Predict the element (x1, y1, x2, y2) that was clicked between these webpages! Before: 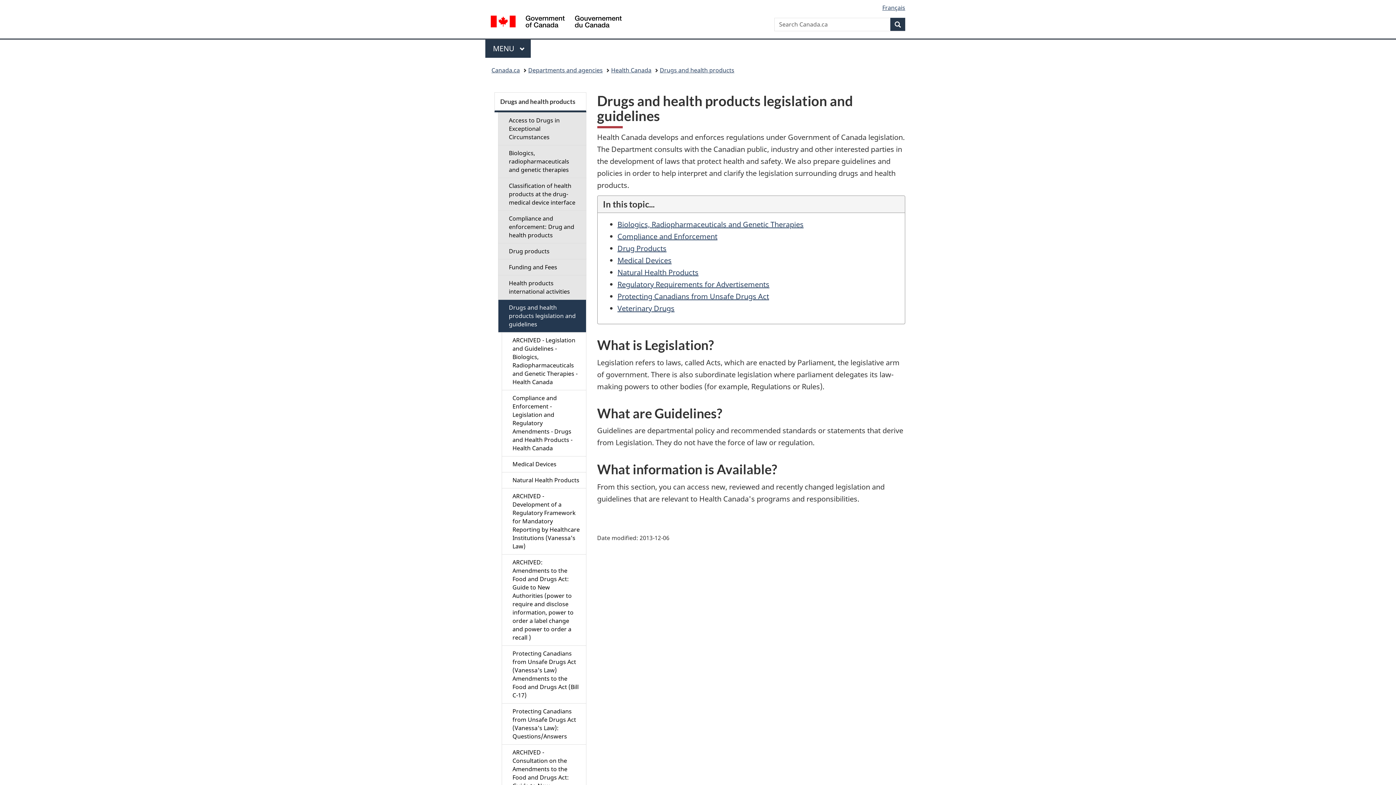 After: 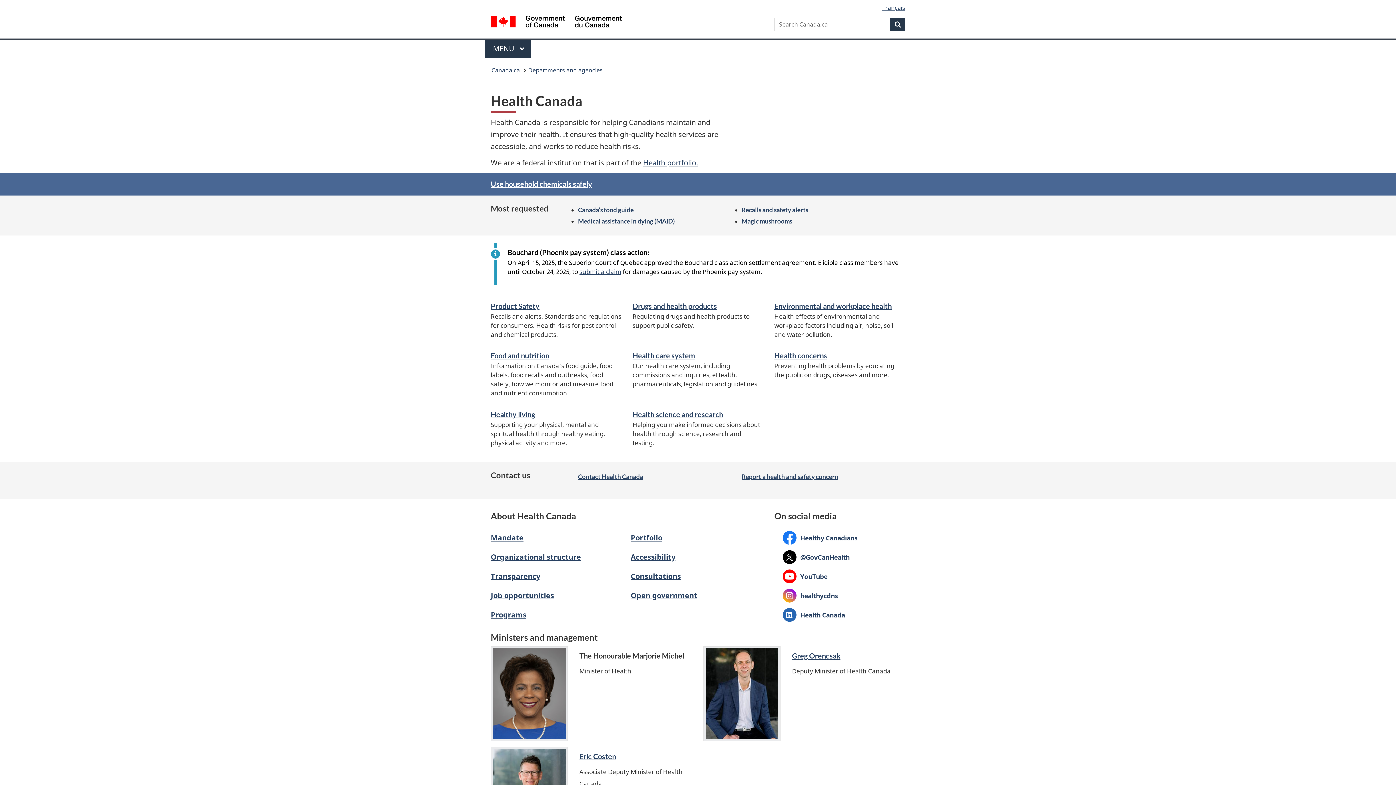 Action: bbox: (611, 64, 651, 76) label: Health Canada